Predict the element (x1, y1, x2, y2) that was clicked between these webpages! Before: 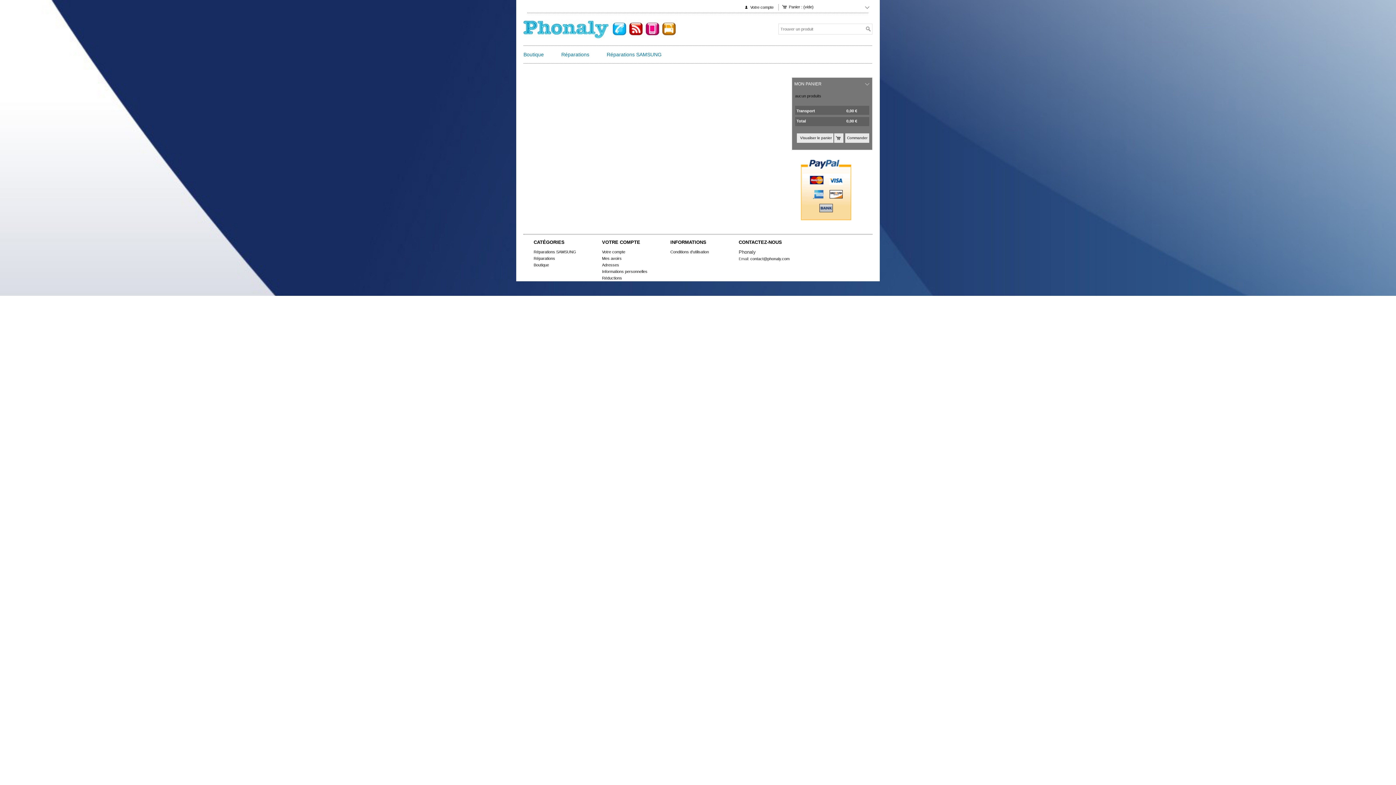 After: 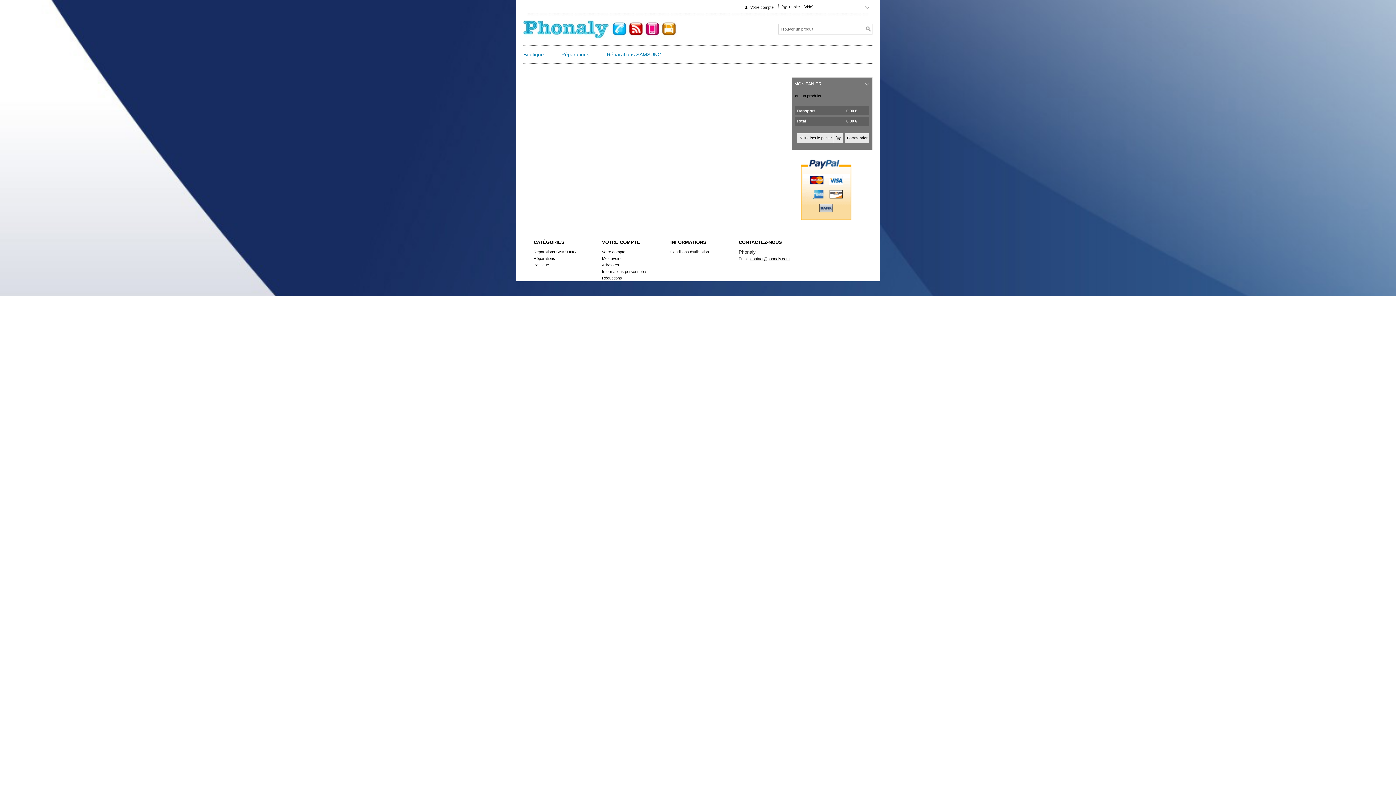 Action: label: contact@phonaly.com bbox: (750, 256, 789, 261)